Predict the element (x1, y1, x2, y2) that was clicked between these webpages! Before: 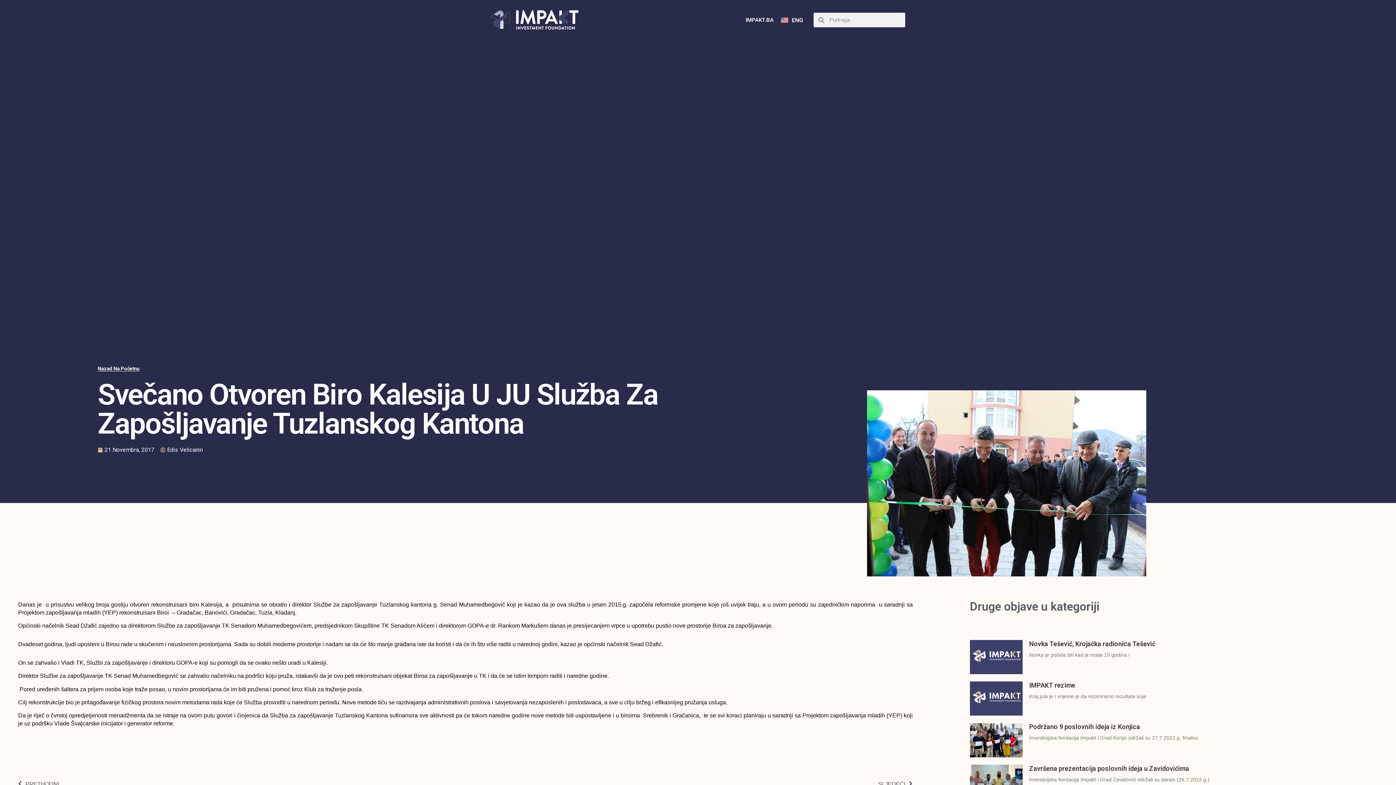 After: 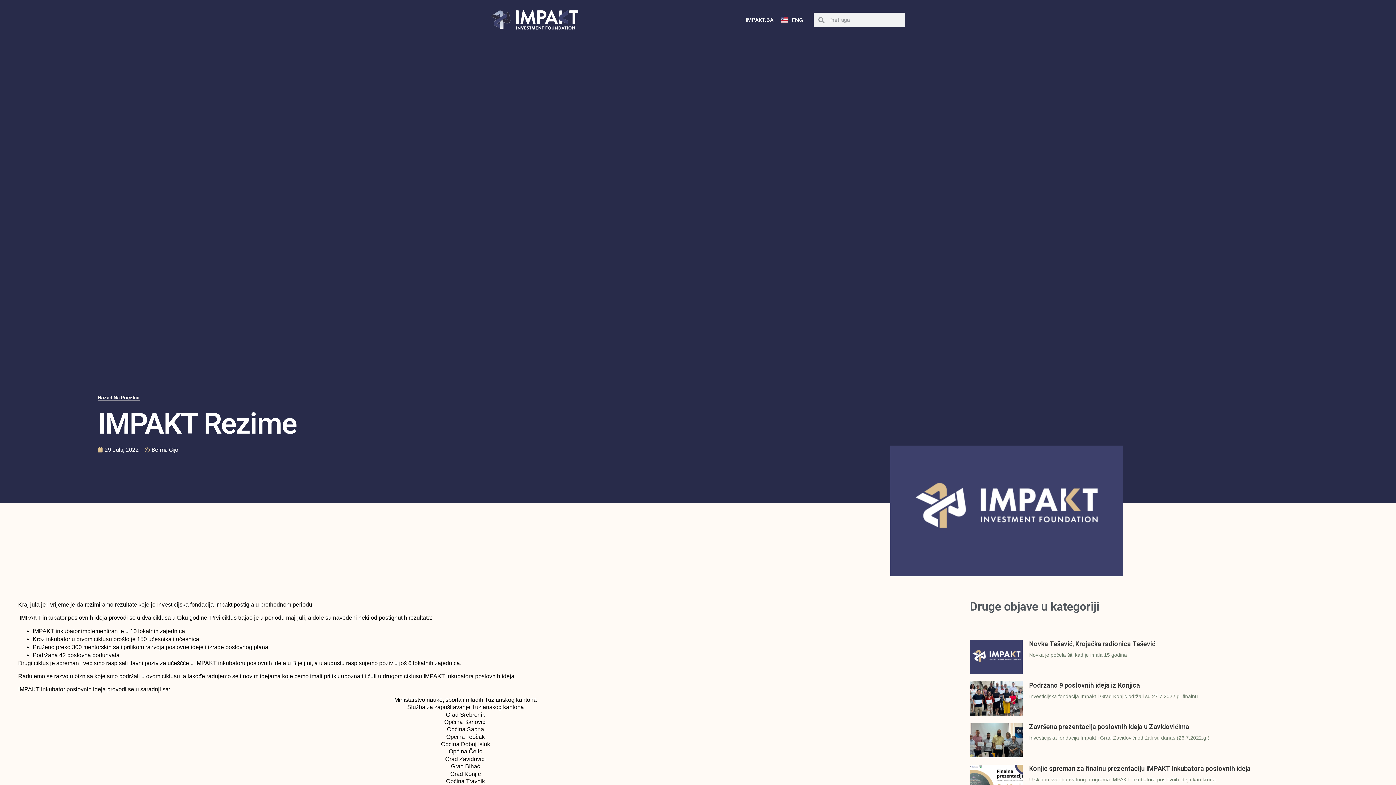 Action: bbox: (970, 681, 1022, 716)